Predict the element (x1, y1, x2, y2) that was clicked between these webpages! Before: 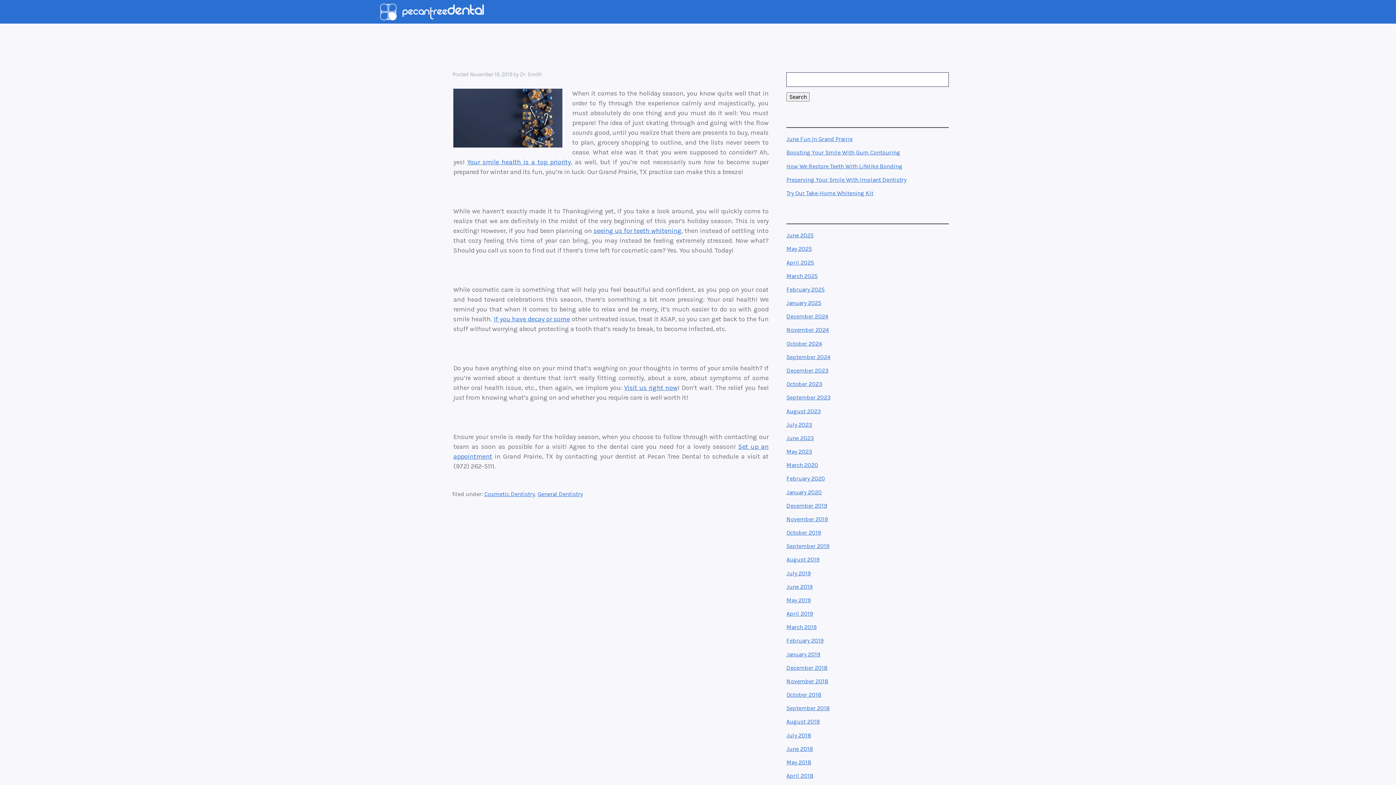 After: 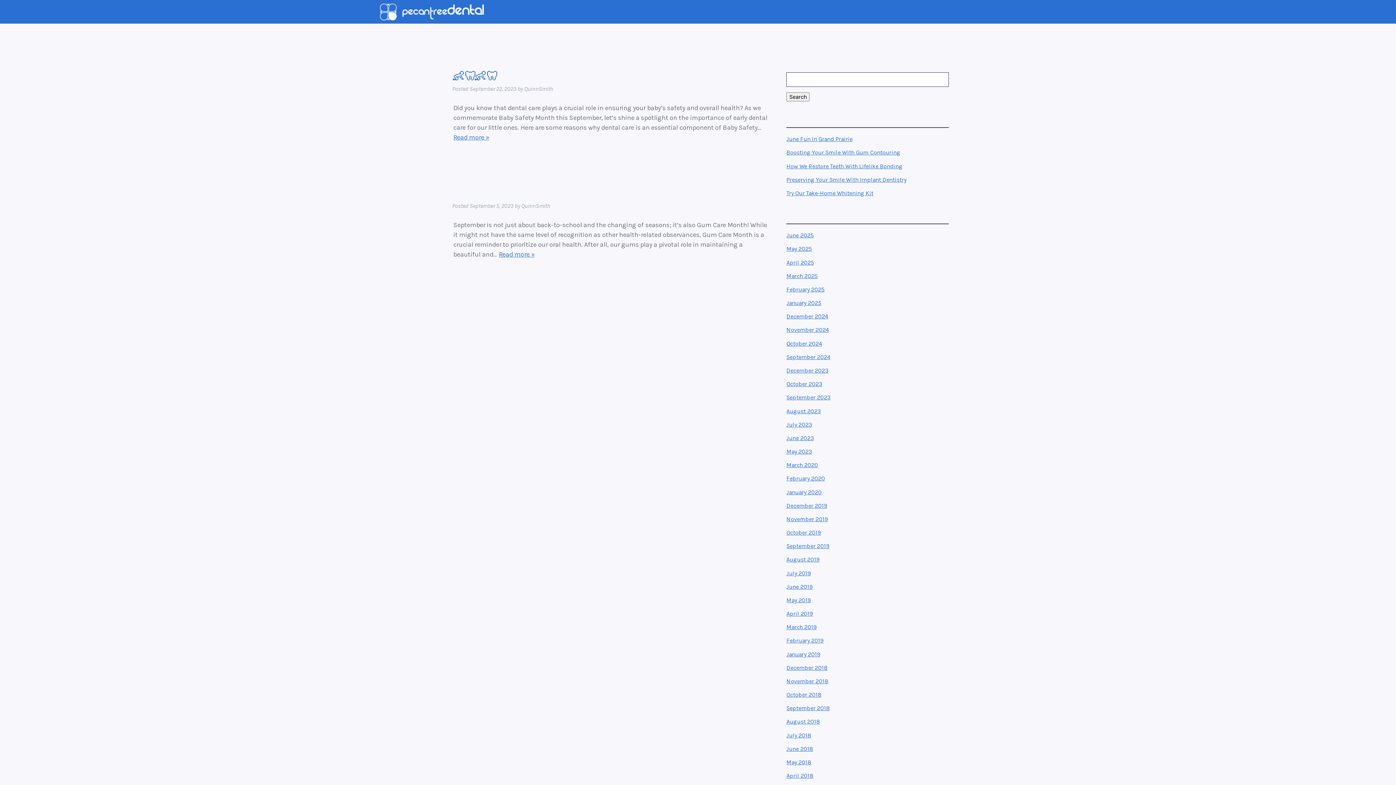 Action: bbox: (786, 394, 830, 401) label: September 2023